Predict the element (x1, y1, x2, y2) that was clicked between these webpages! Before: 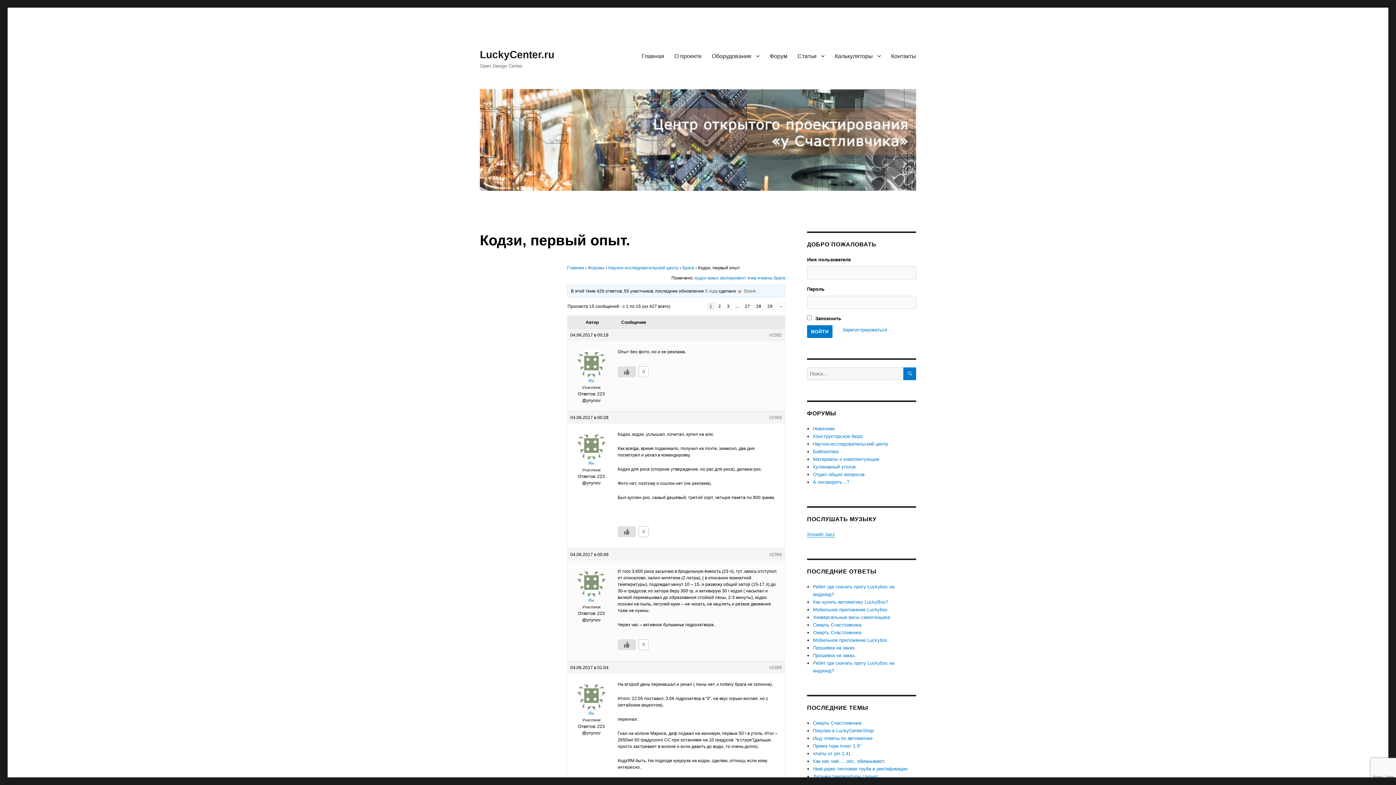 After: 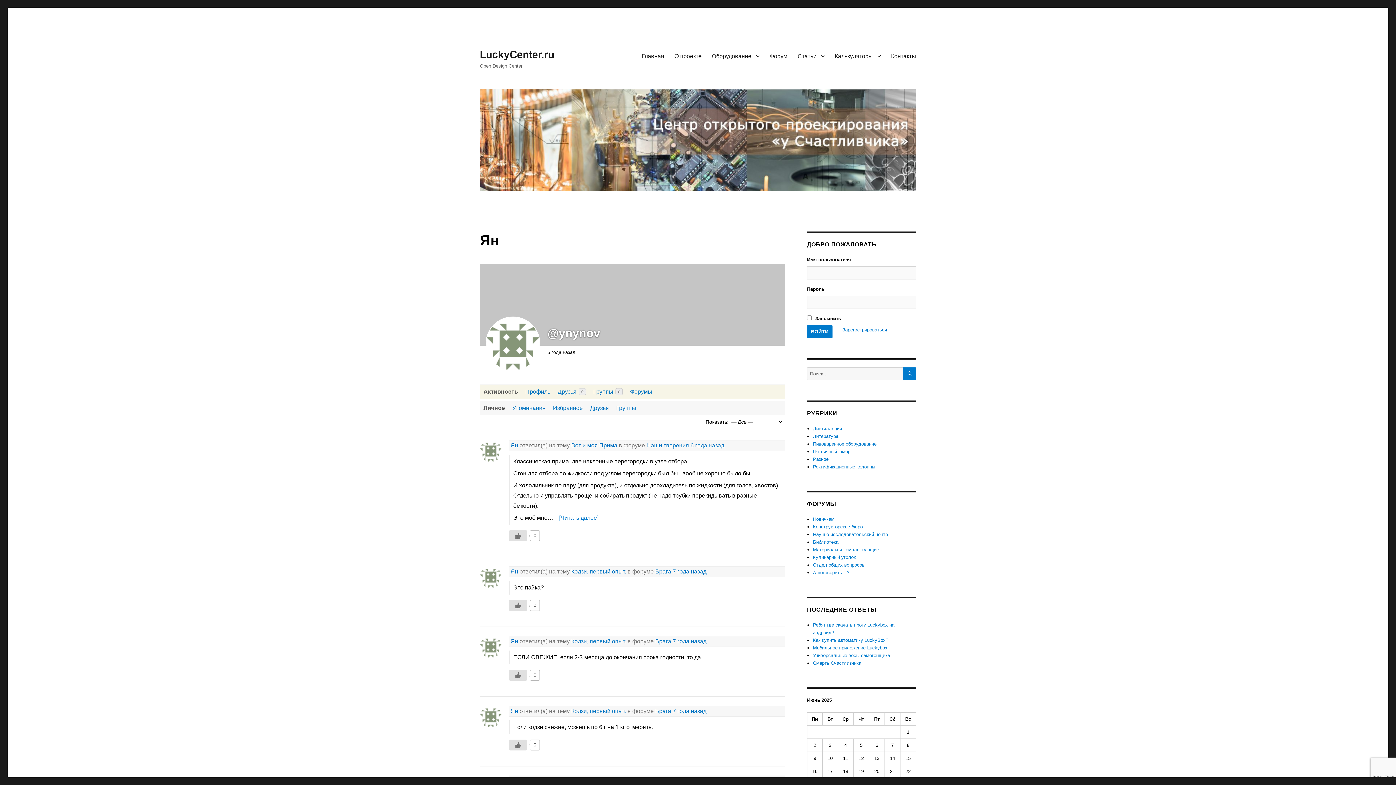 Action: bbox: (570, 690, 612, 717) label: Ян